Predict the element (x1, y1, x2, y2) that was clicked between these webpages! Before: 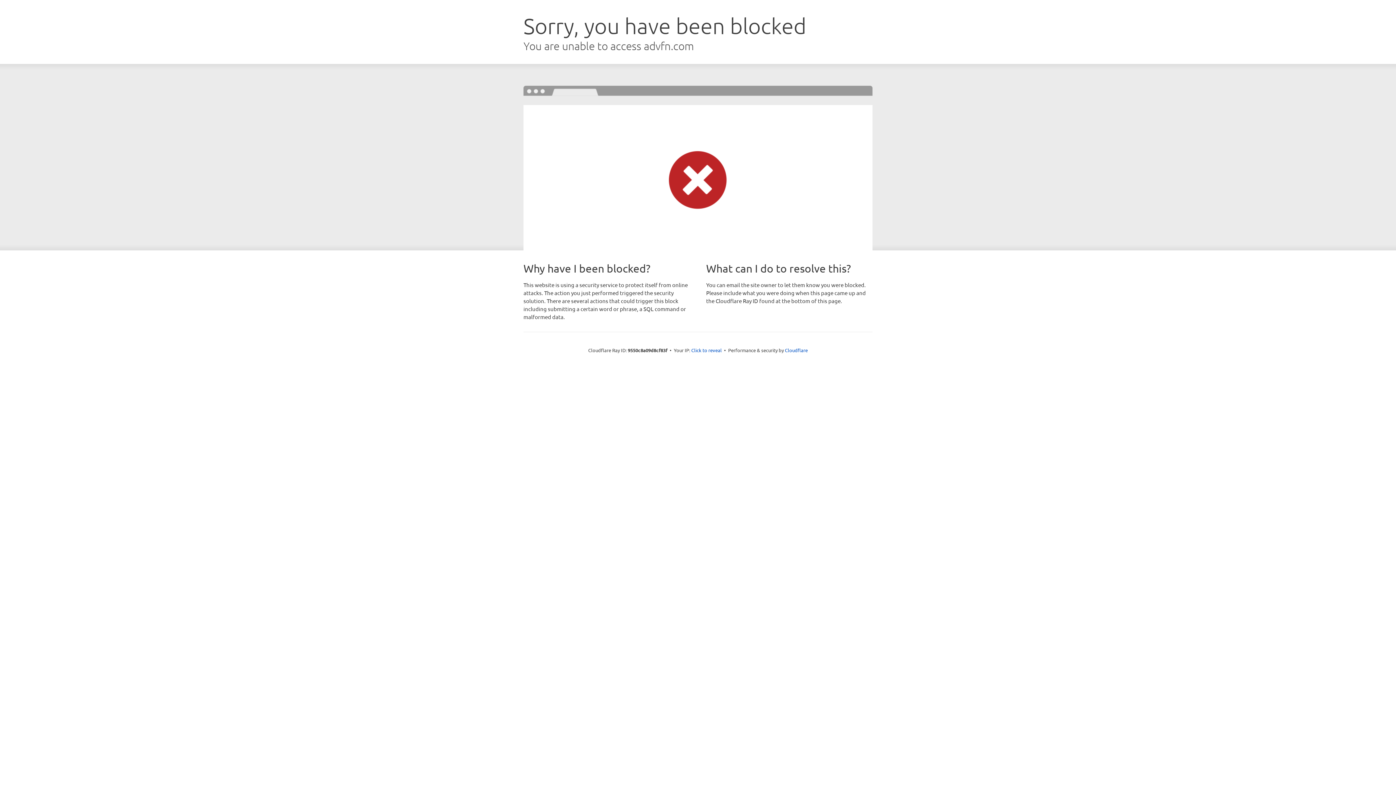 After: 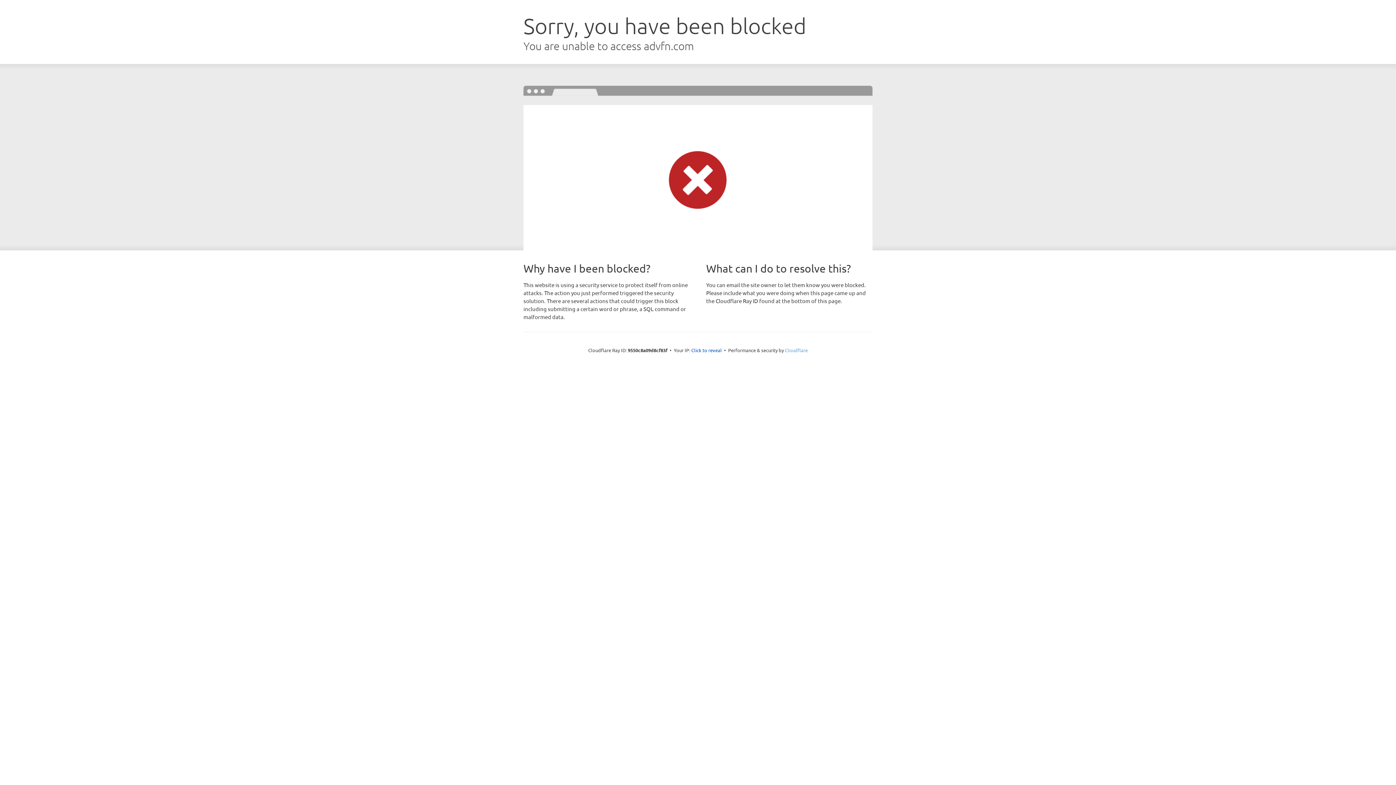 Action: bbox: (785, 347, 808, 353) label: Cloudflare